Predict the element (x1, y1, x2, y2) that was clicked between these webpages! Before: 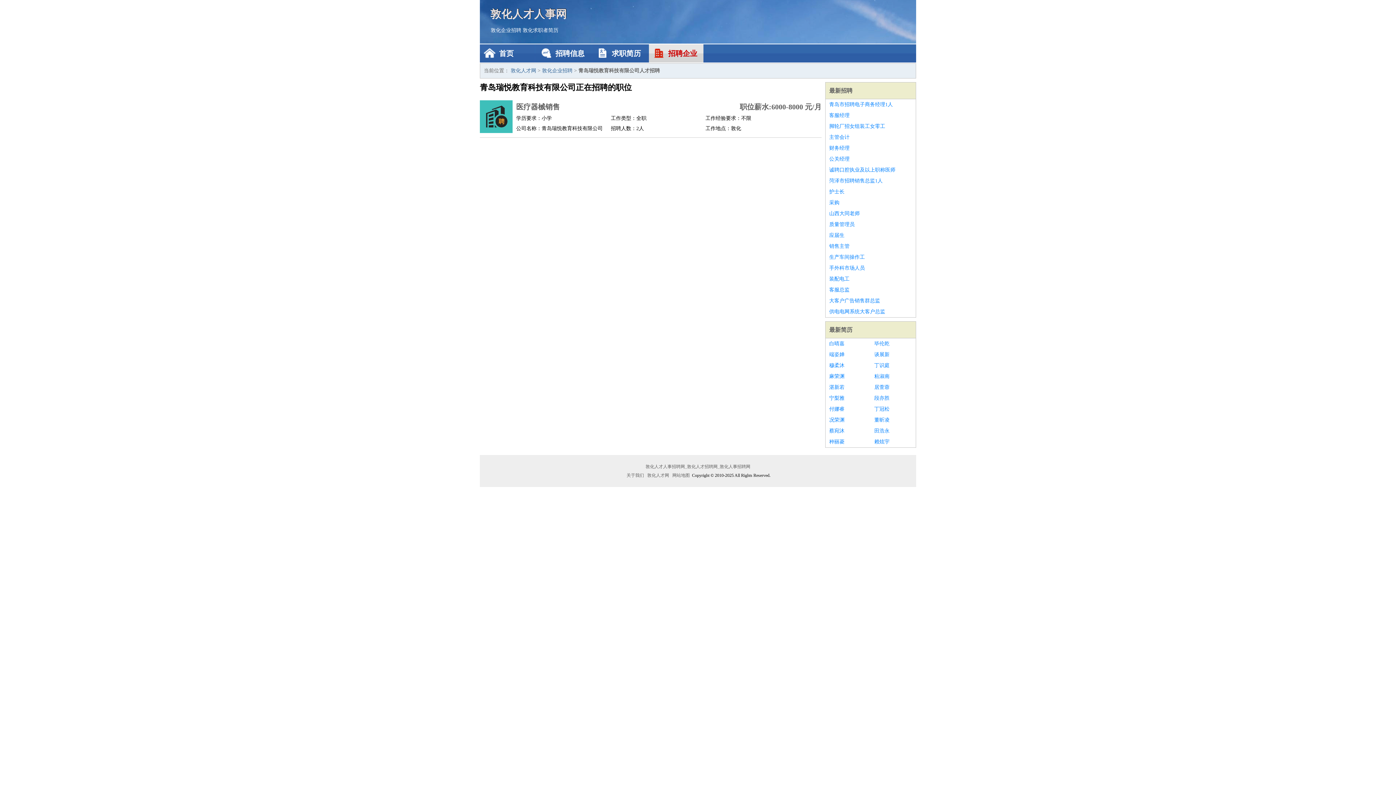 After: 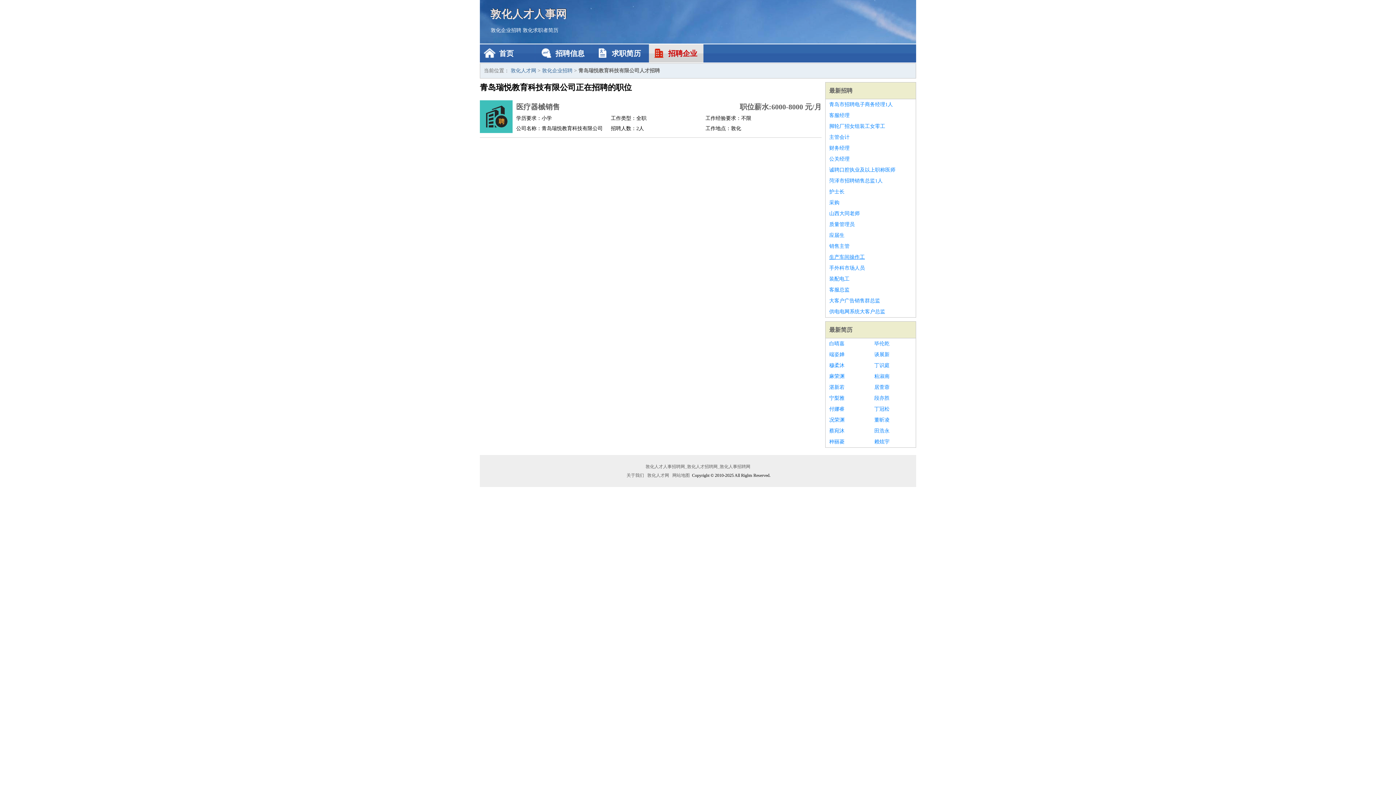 Action: bbox: (829, 252, 912, 262) label: 生产车间操作工